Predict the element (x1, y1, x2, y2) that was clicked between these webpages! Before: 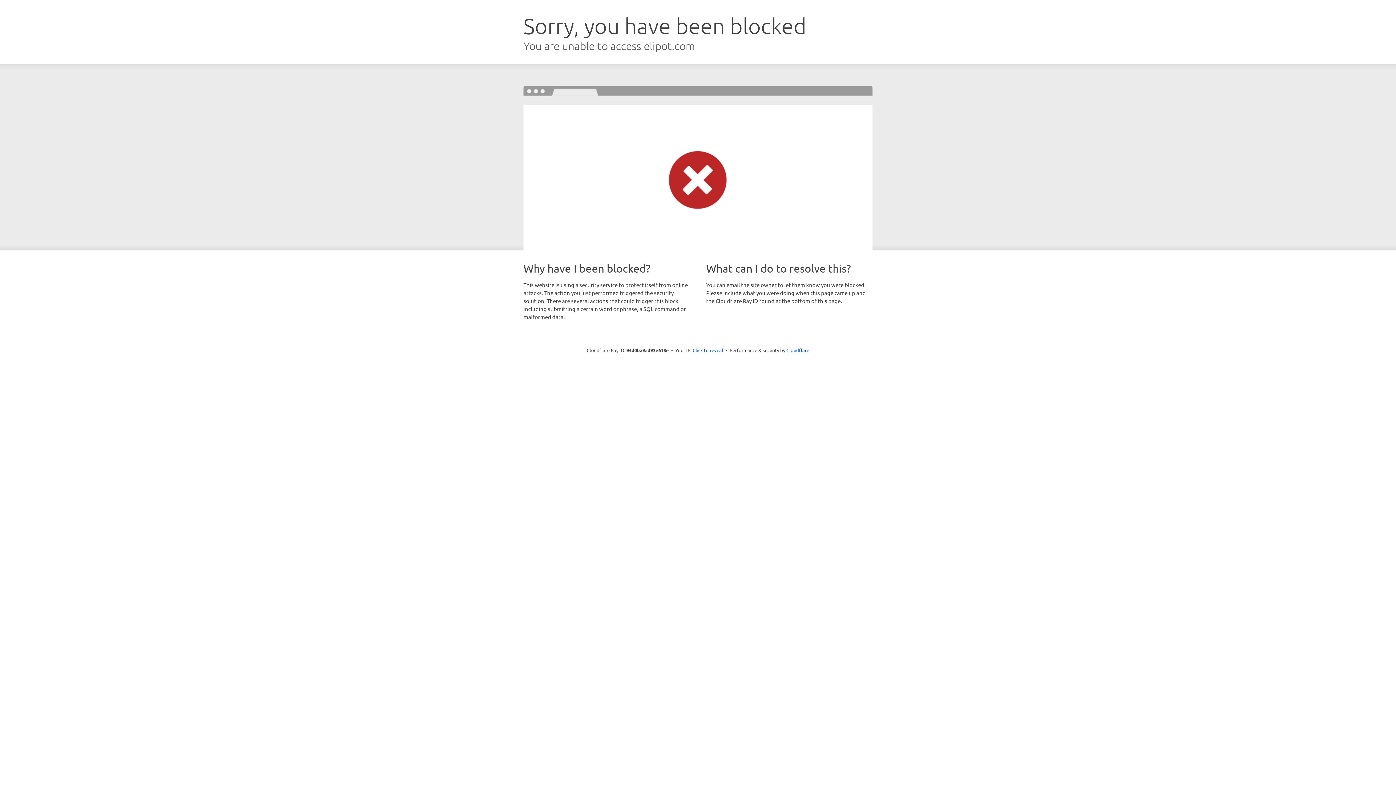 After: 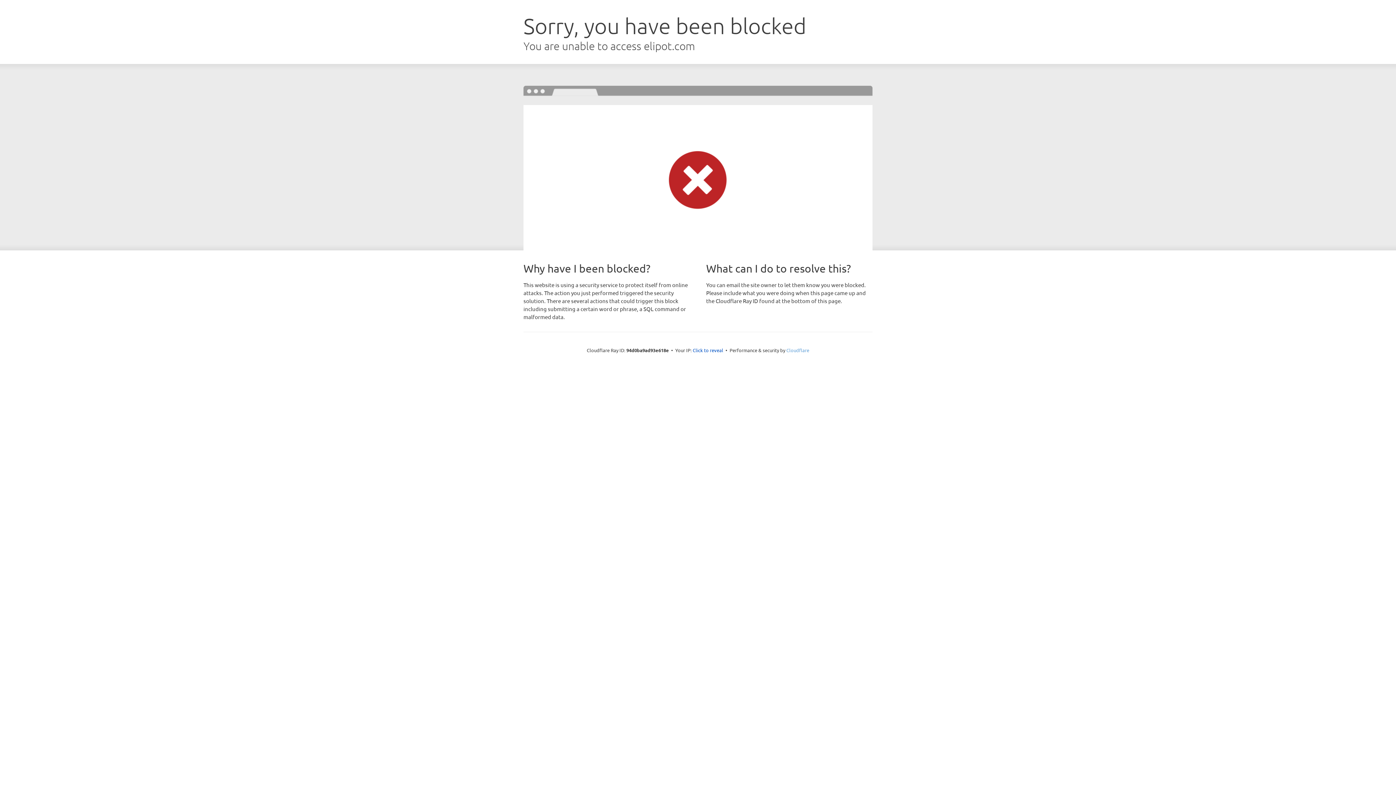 Action: bbox: (786, 347, 809, 353) label: Cloudflare